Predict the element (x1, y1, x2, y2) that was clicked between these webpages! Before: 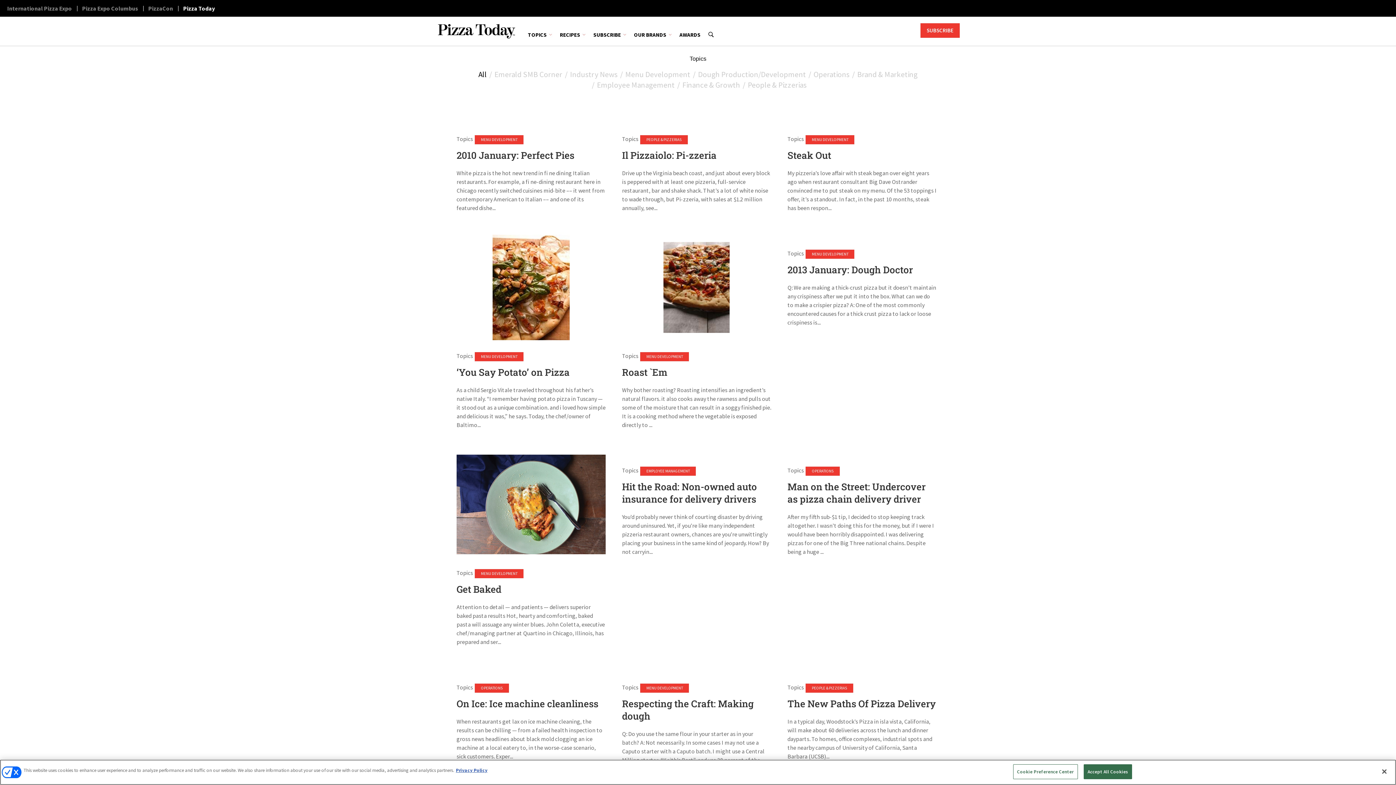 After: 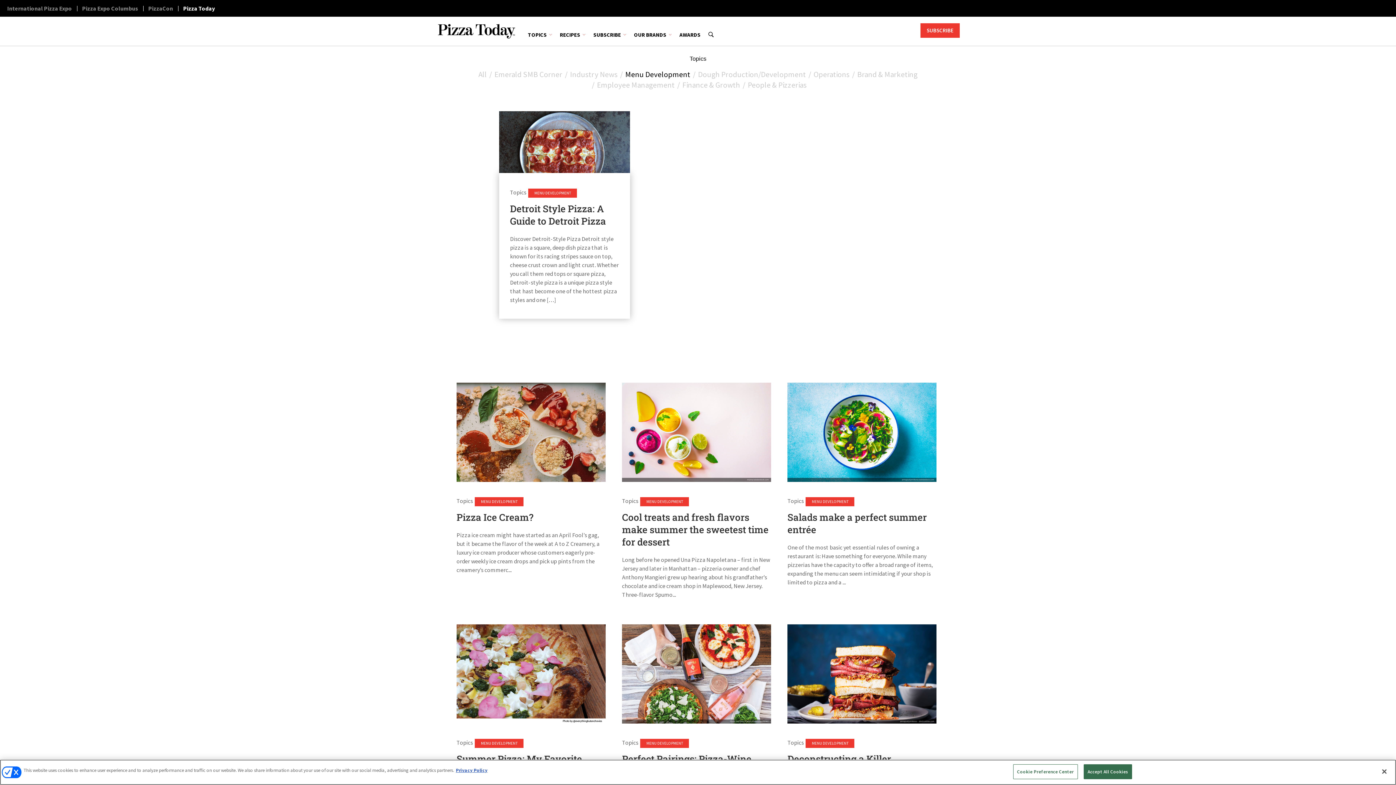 Action: bbox: (474, 384, 523, 393) label: MENU DEVELOPMENT